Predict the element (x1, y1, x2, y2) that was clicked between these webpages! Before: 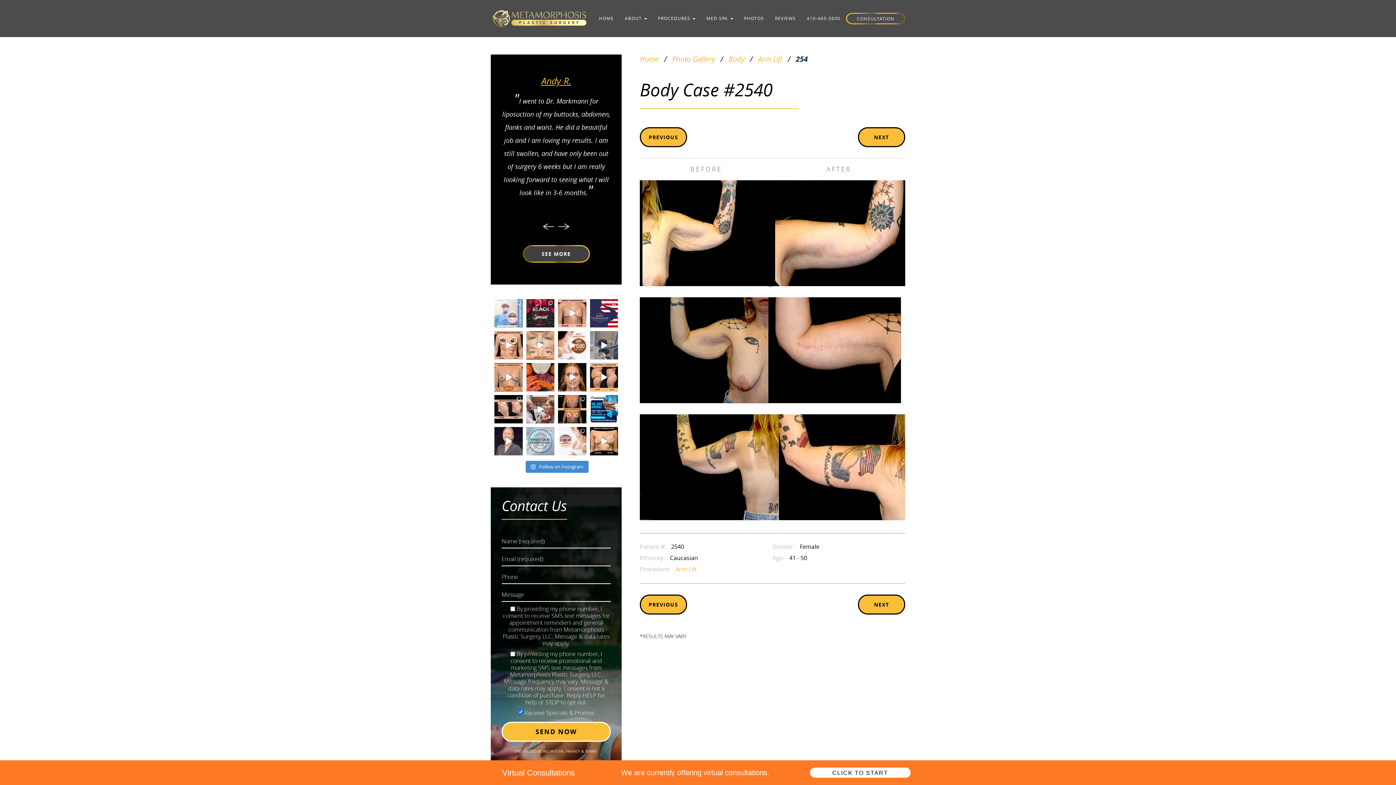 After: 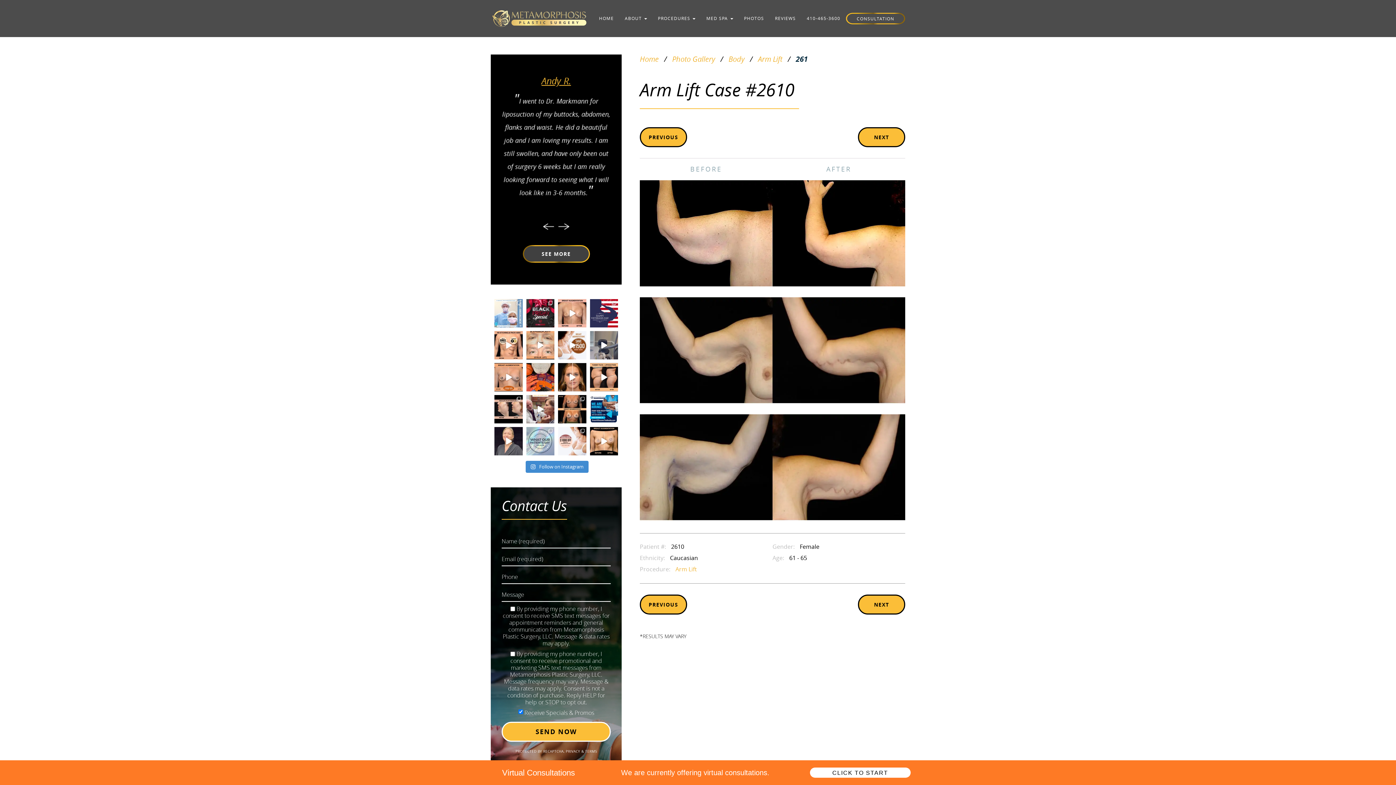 Action: bbox: (640, 594, 687, 614) label: PREVIOUS